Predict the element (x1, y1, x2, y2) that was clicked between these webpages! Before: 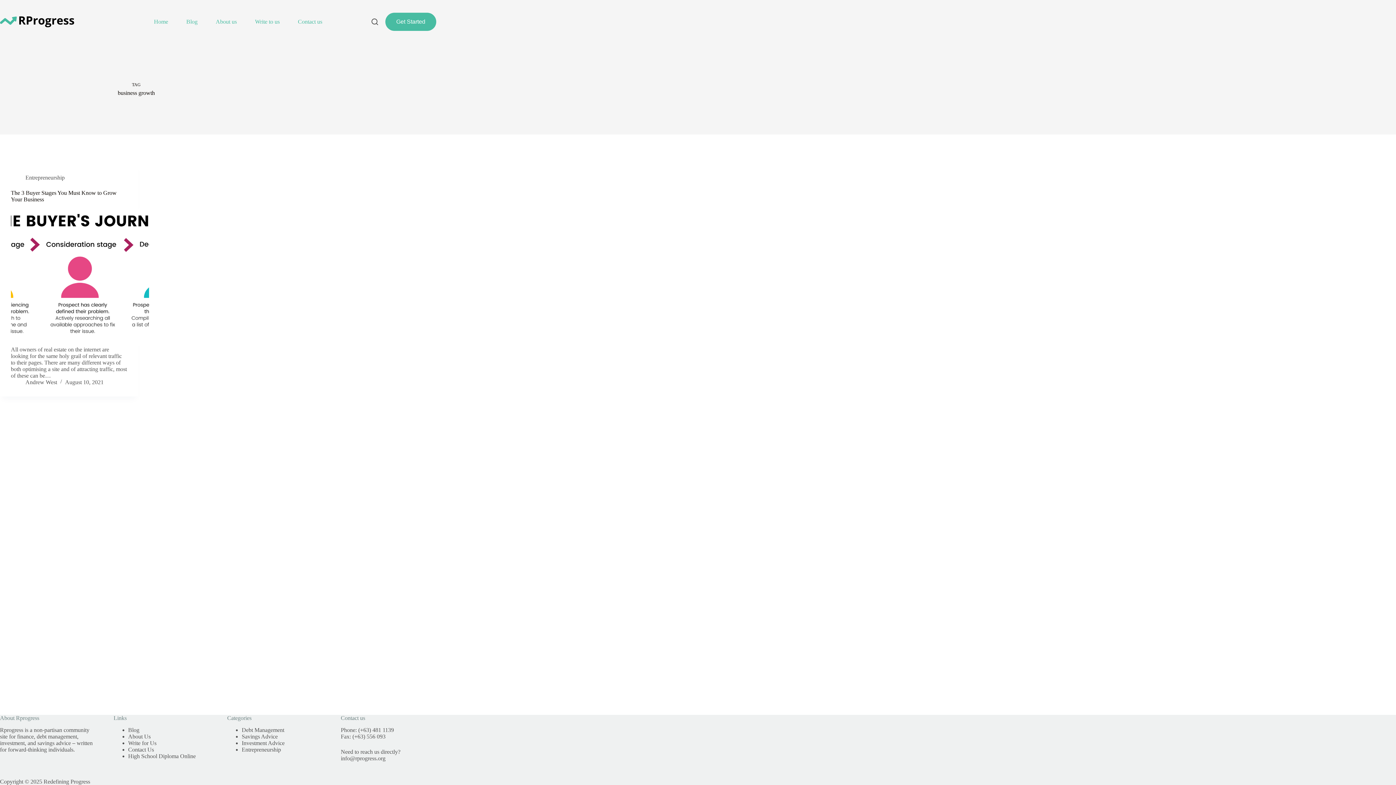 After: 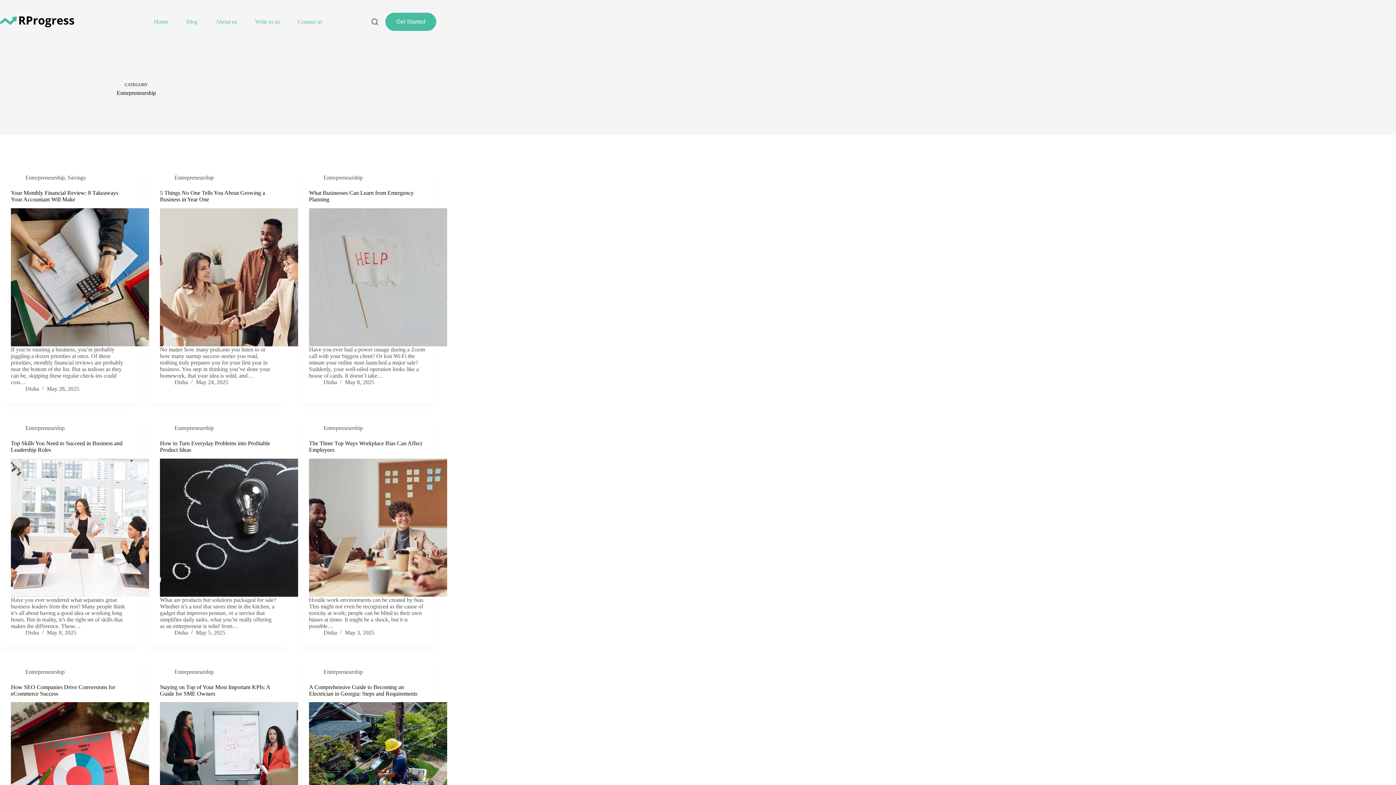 Action: label: Entrepreneurship bbox: (25, 174, 64, 180)